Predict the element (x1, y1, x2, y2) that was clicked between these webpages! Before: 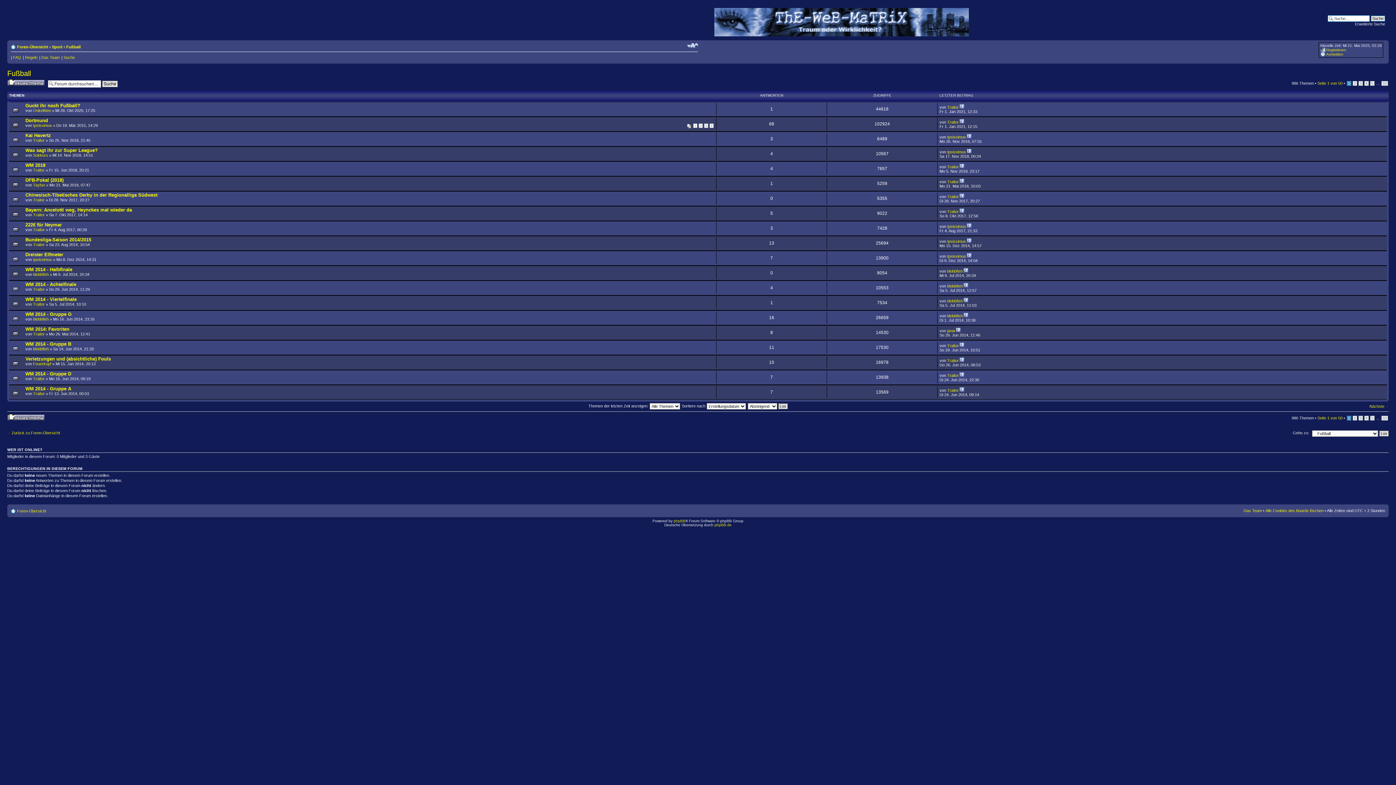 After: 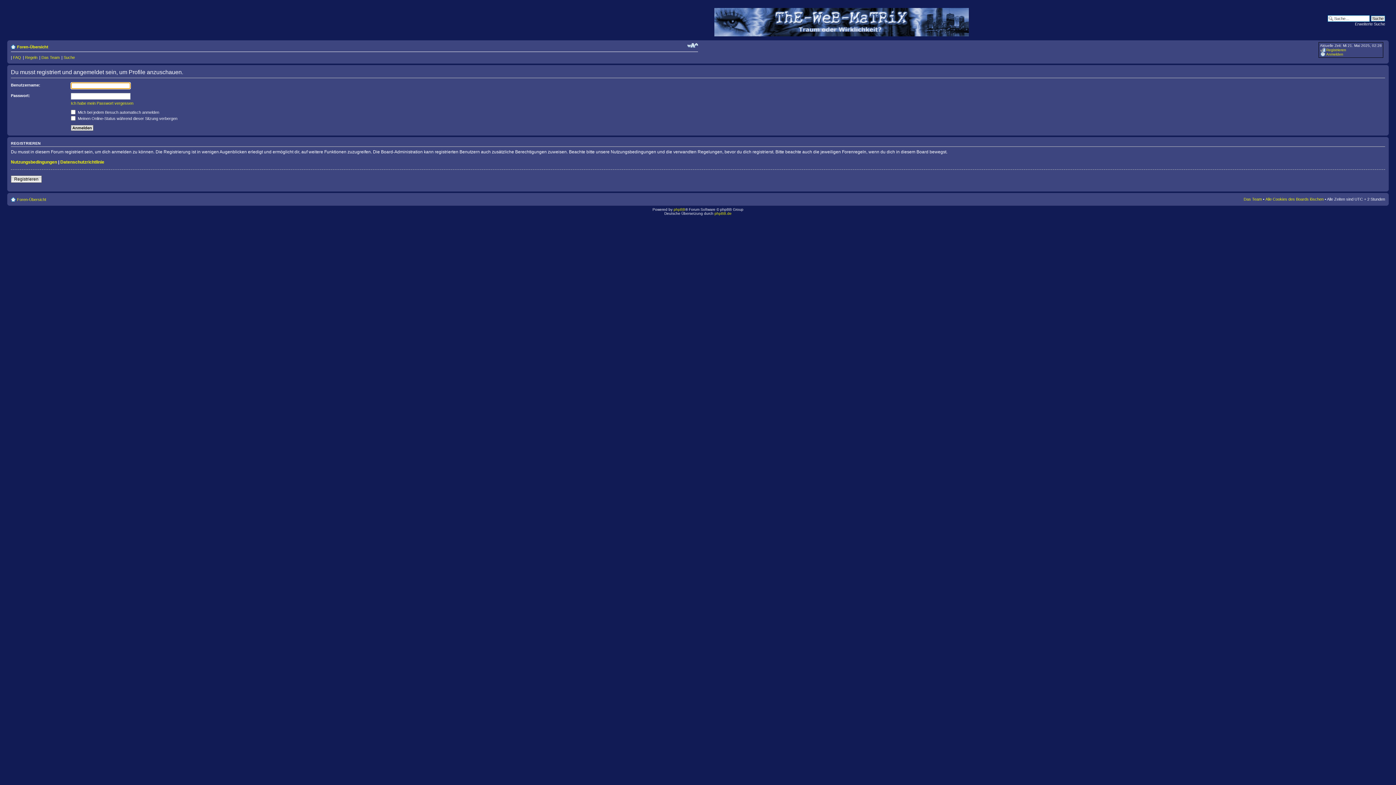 Action: label: Traitor bbox: (33, 138, 44, 142)